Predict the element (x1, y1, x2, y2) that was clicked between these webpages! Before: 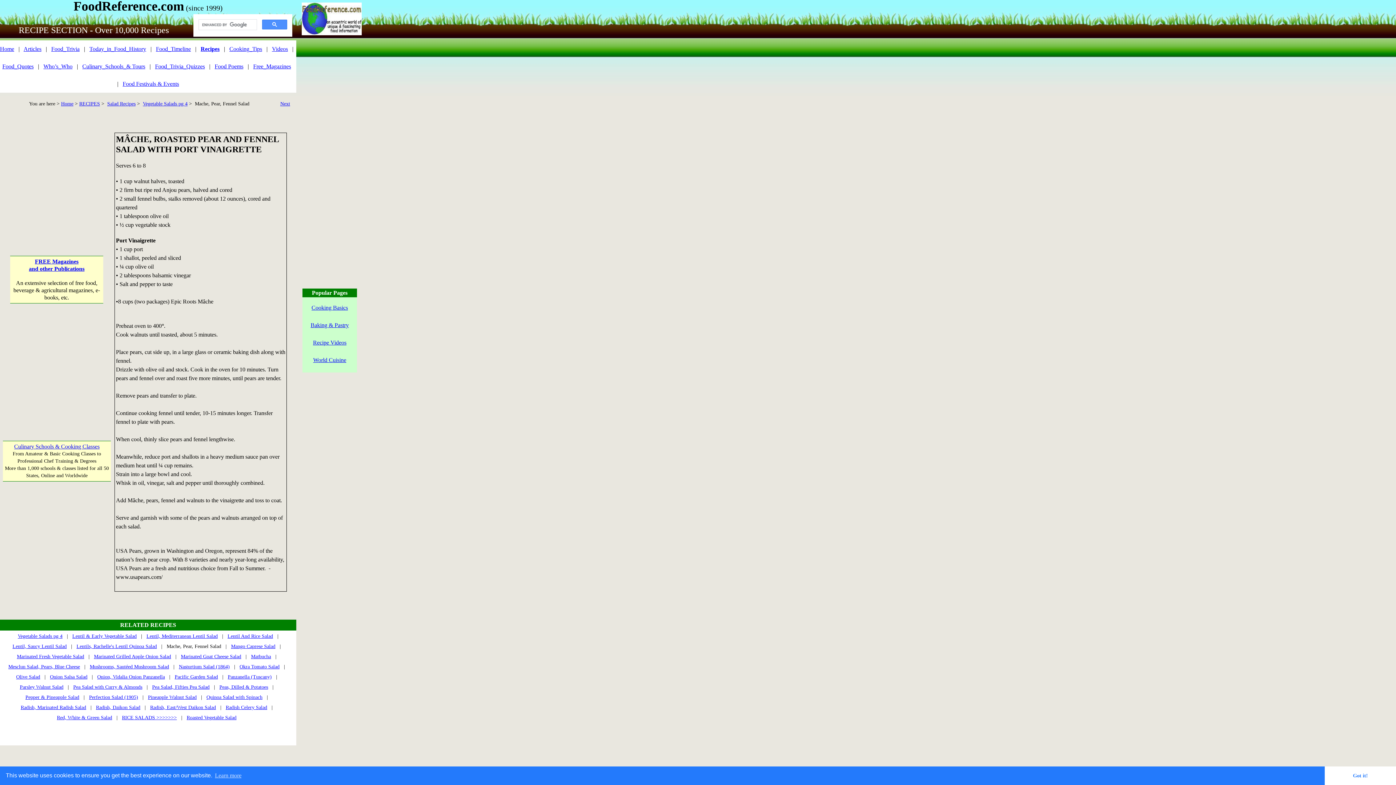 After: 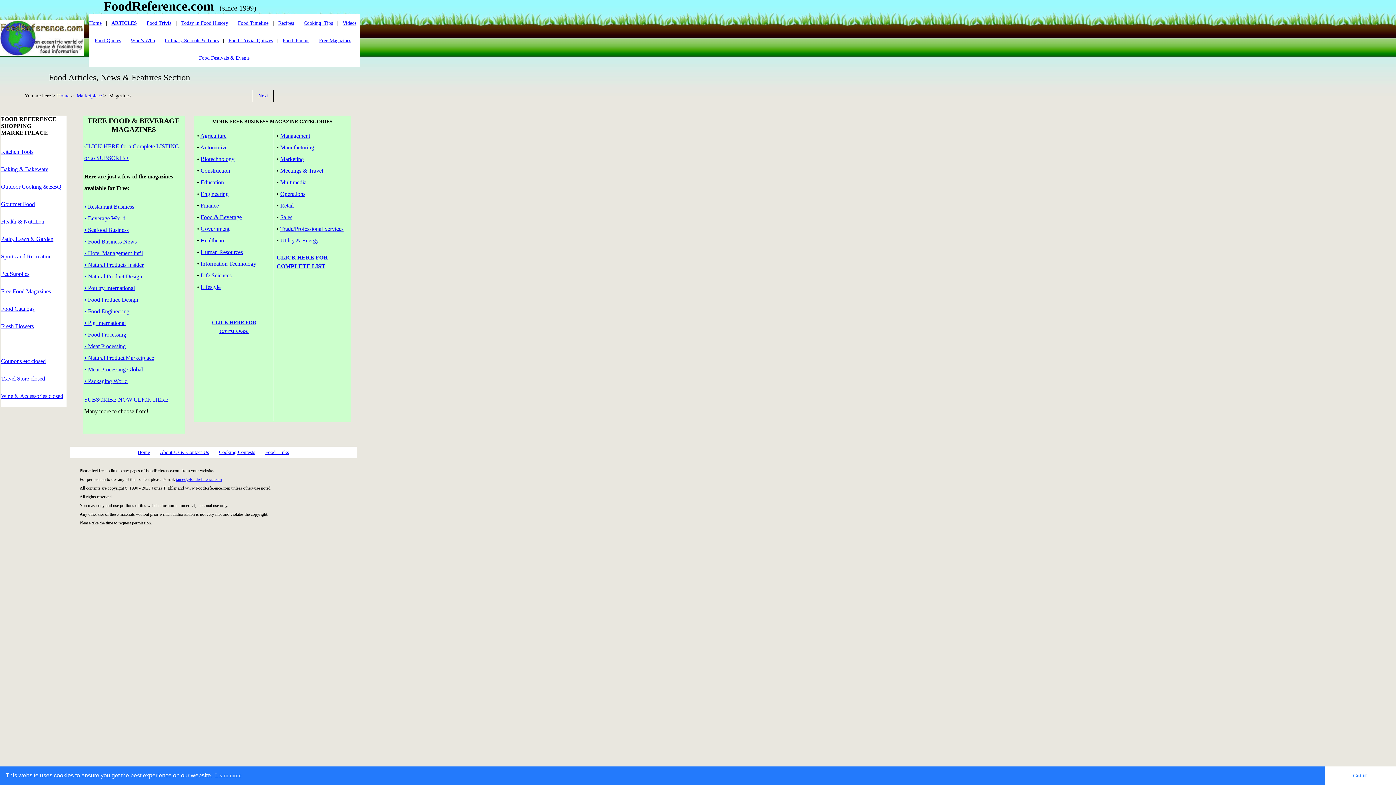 Action: bbox: (253, 63, 291, 69) label: Free_Magazines